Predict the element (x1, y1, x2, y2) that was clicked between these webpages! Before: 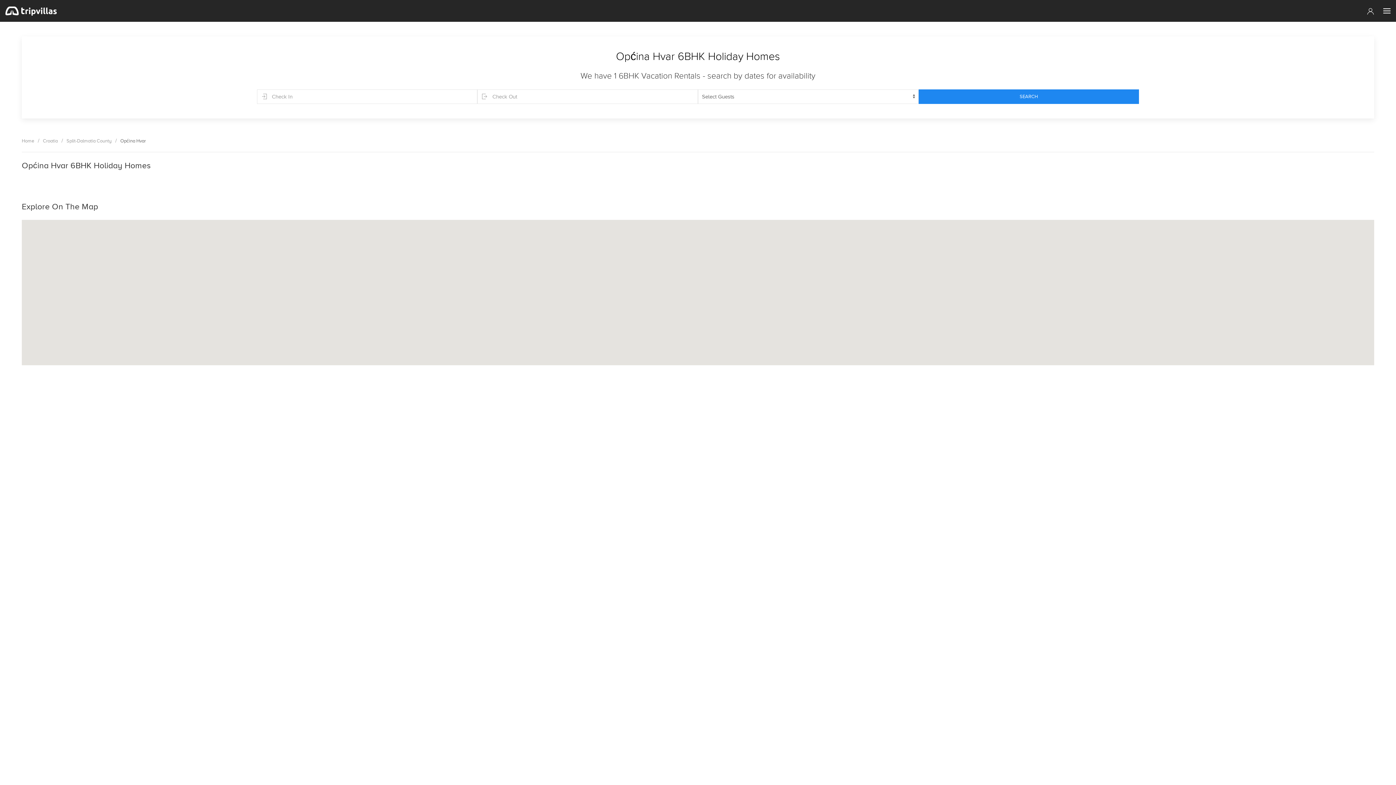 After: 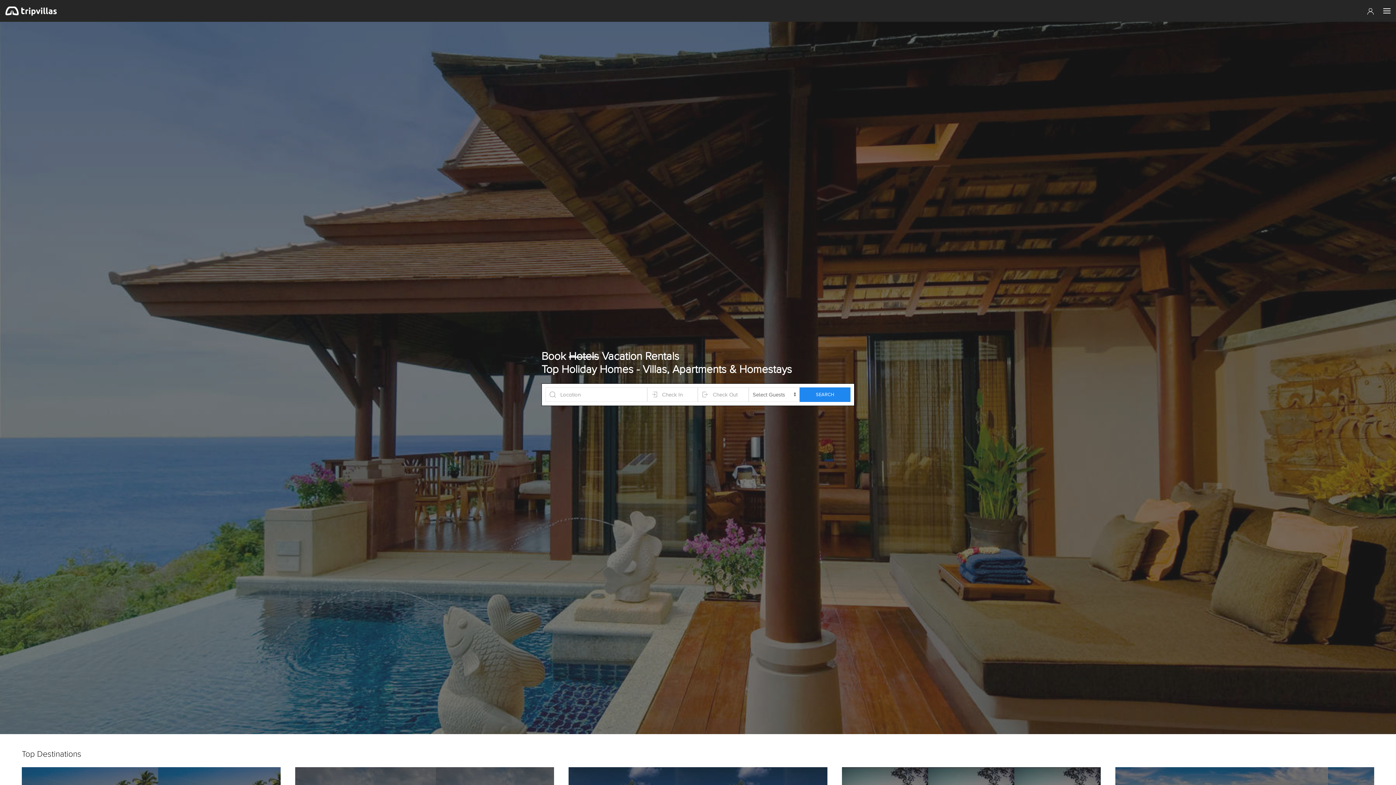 Action: label: Home bbox: (21, 137, 34, 144)